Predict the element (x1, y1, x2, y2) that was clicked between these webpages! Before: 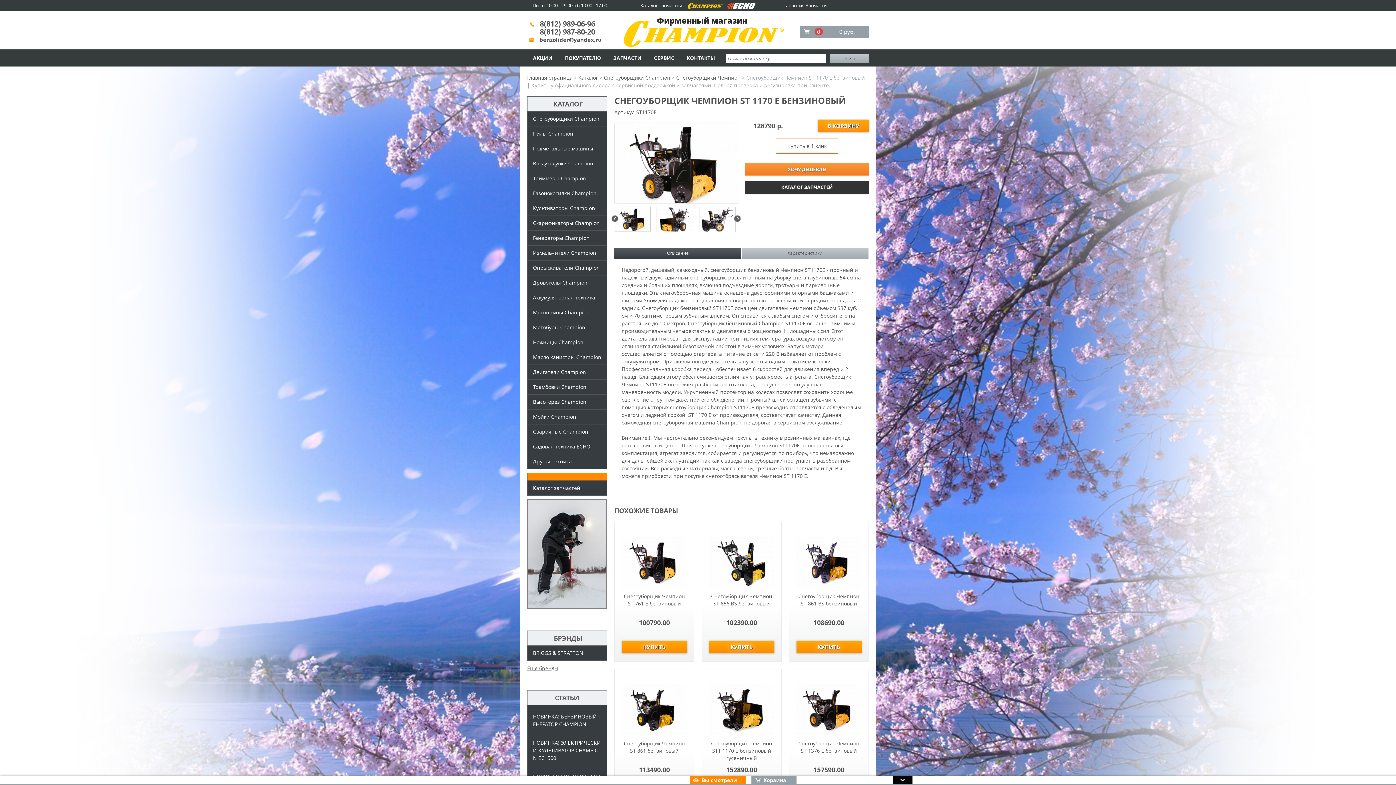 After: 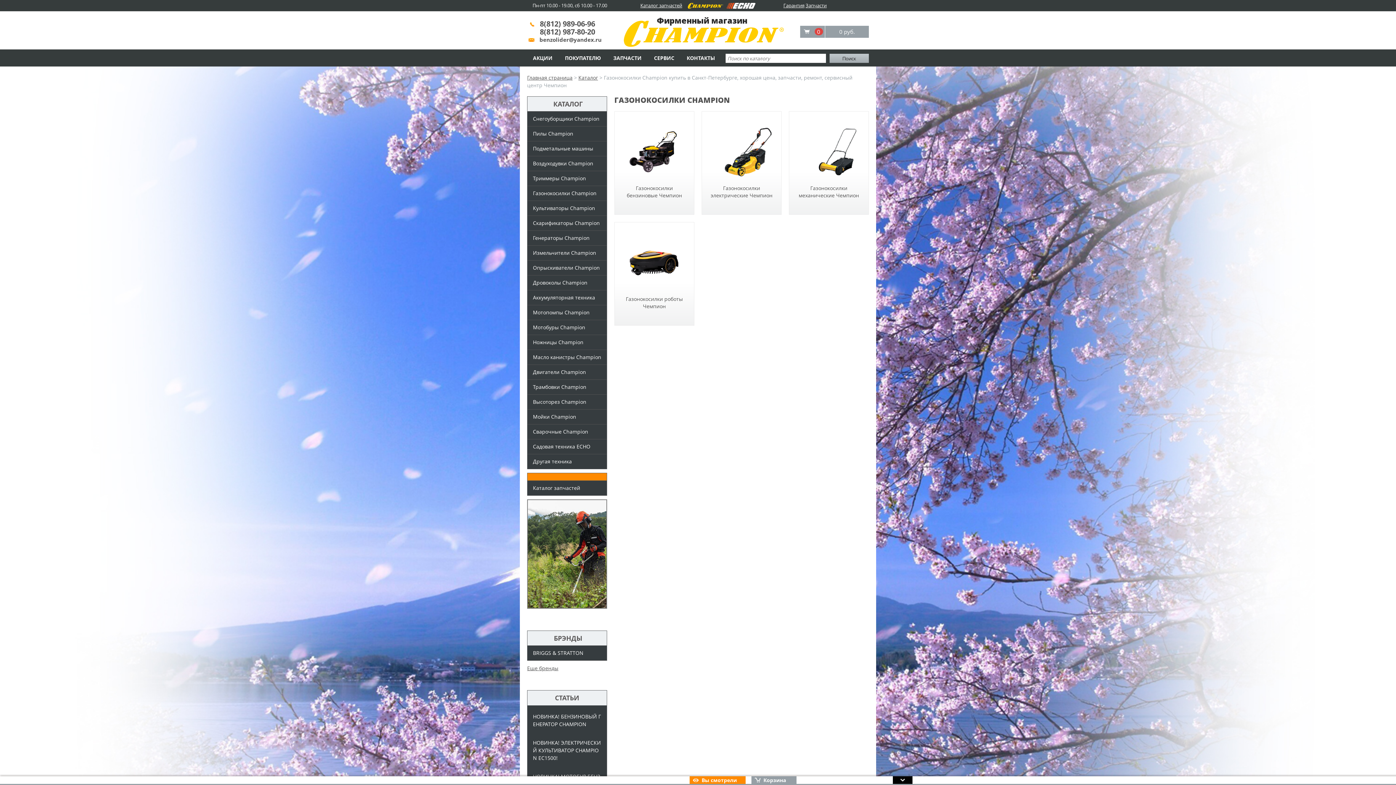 Action: label: Газонокосилки Champion bbox: (533, 189, 596, 196)